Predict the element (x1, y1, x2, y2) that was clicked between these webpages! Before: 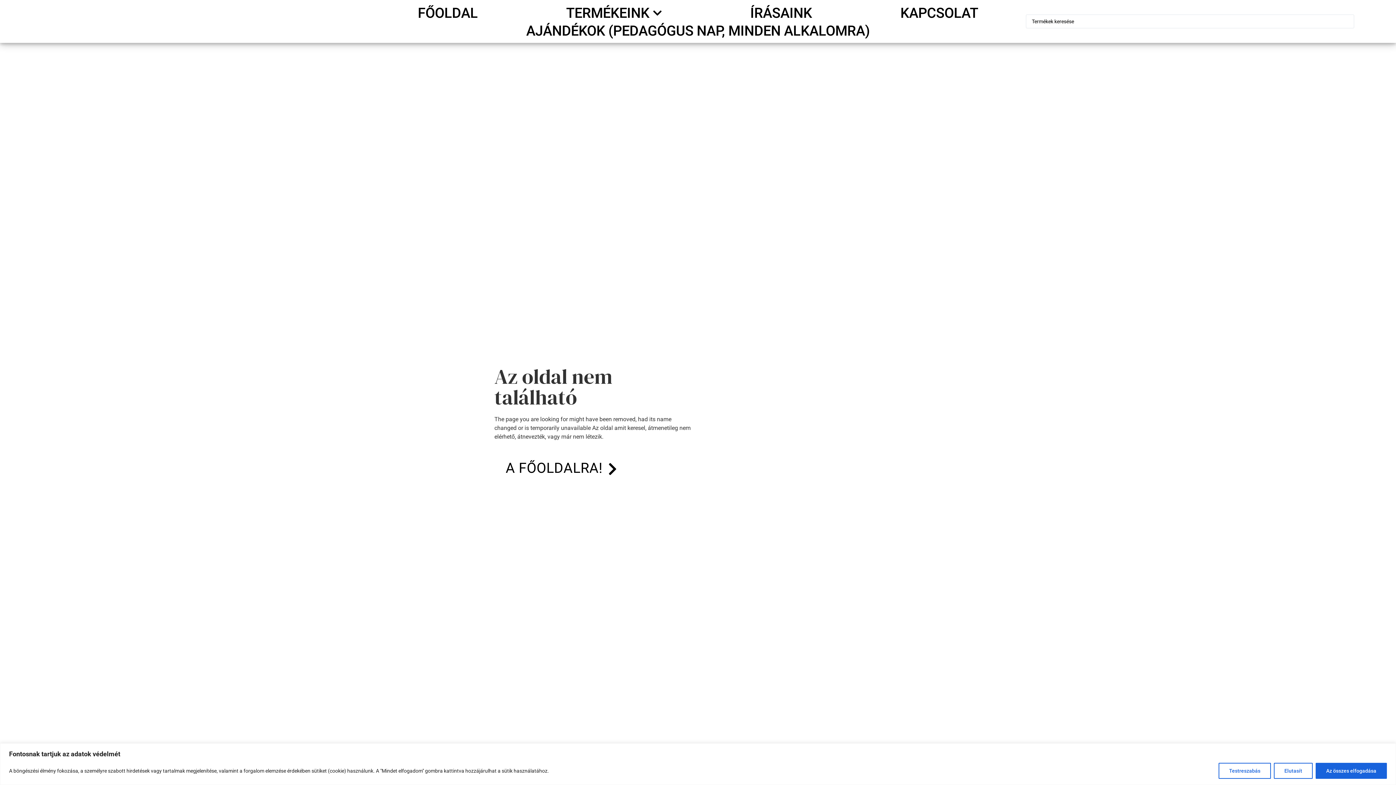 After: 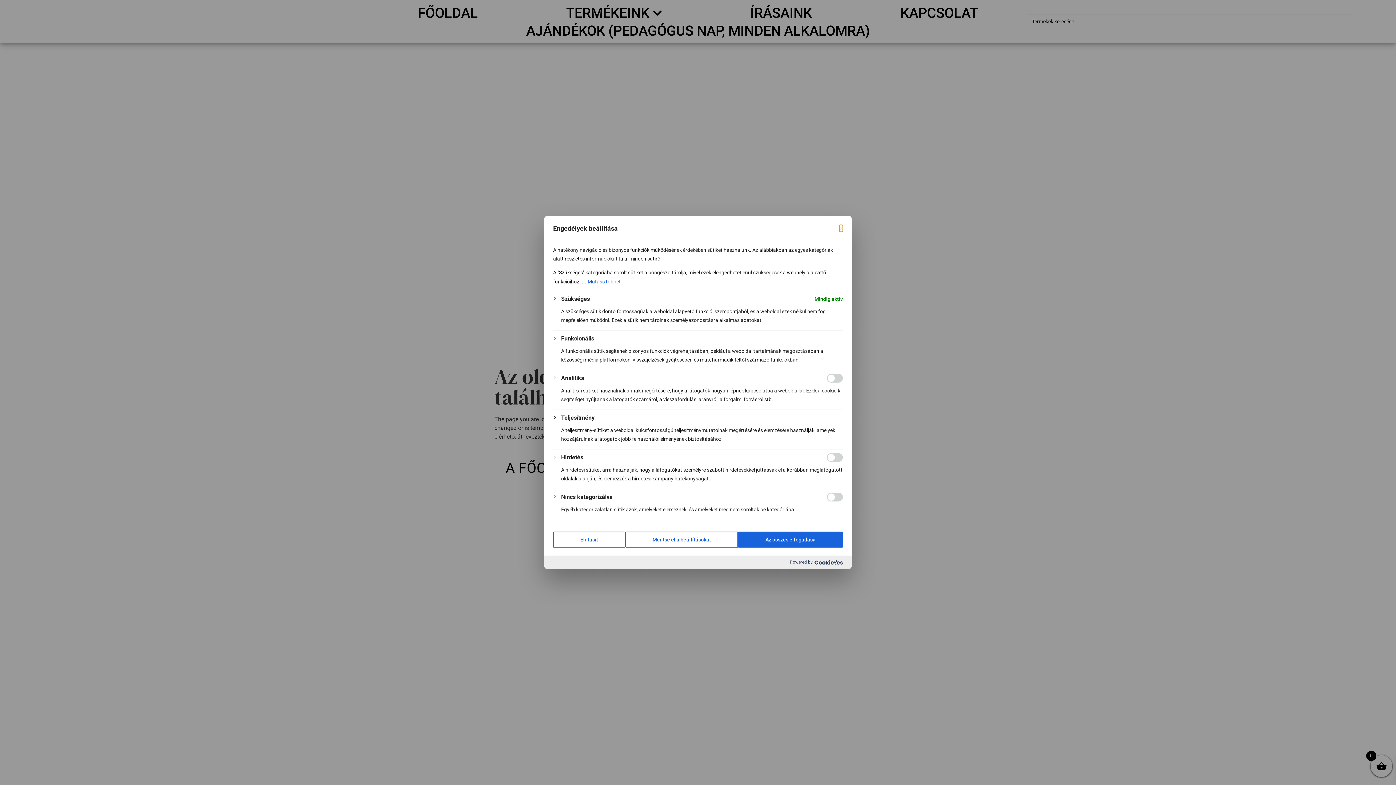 Action: label: Testreszabás bbox: (1218, 763, 1271, 779)